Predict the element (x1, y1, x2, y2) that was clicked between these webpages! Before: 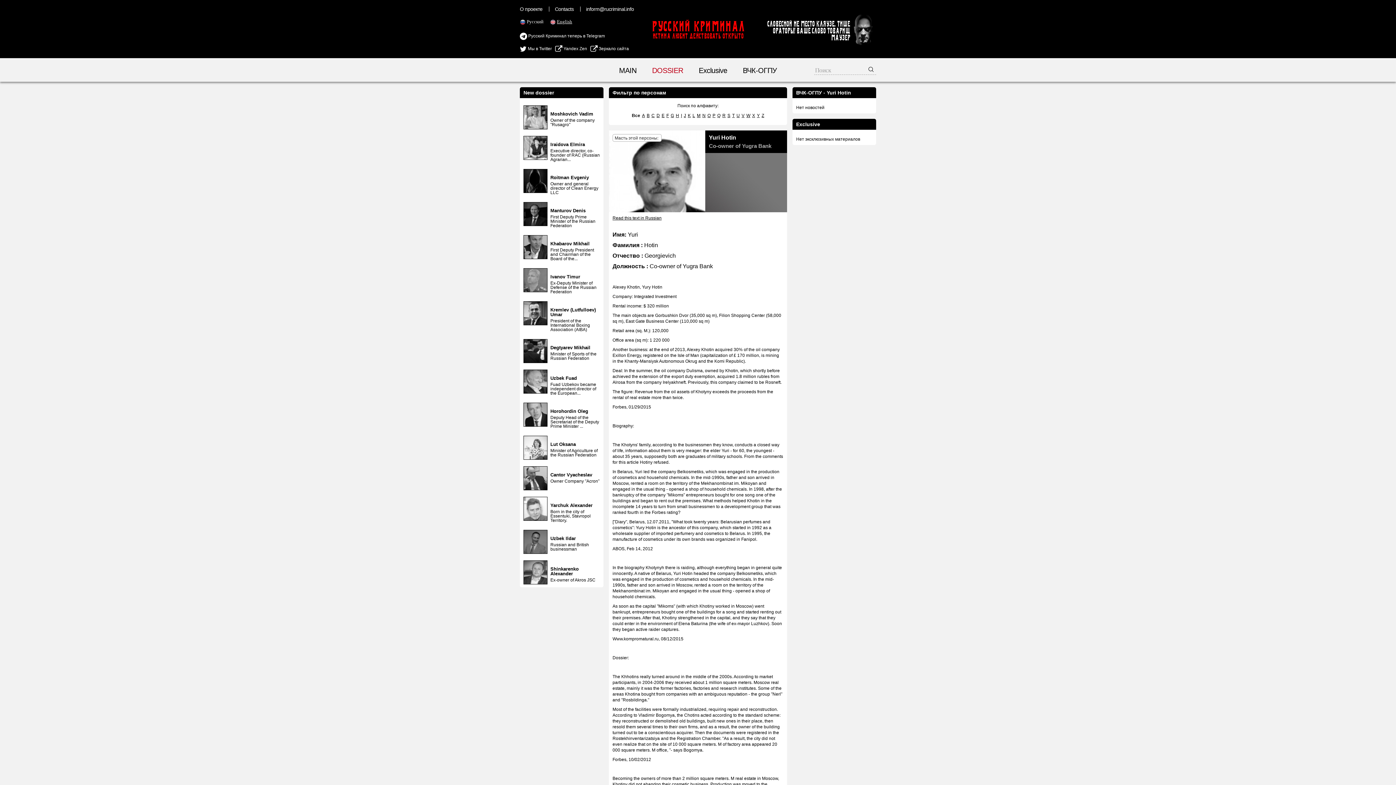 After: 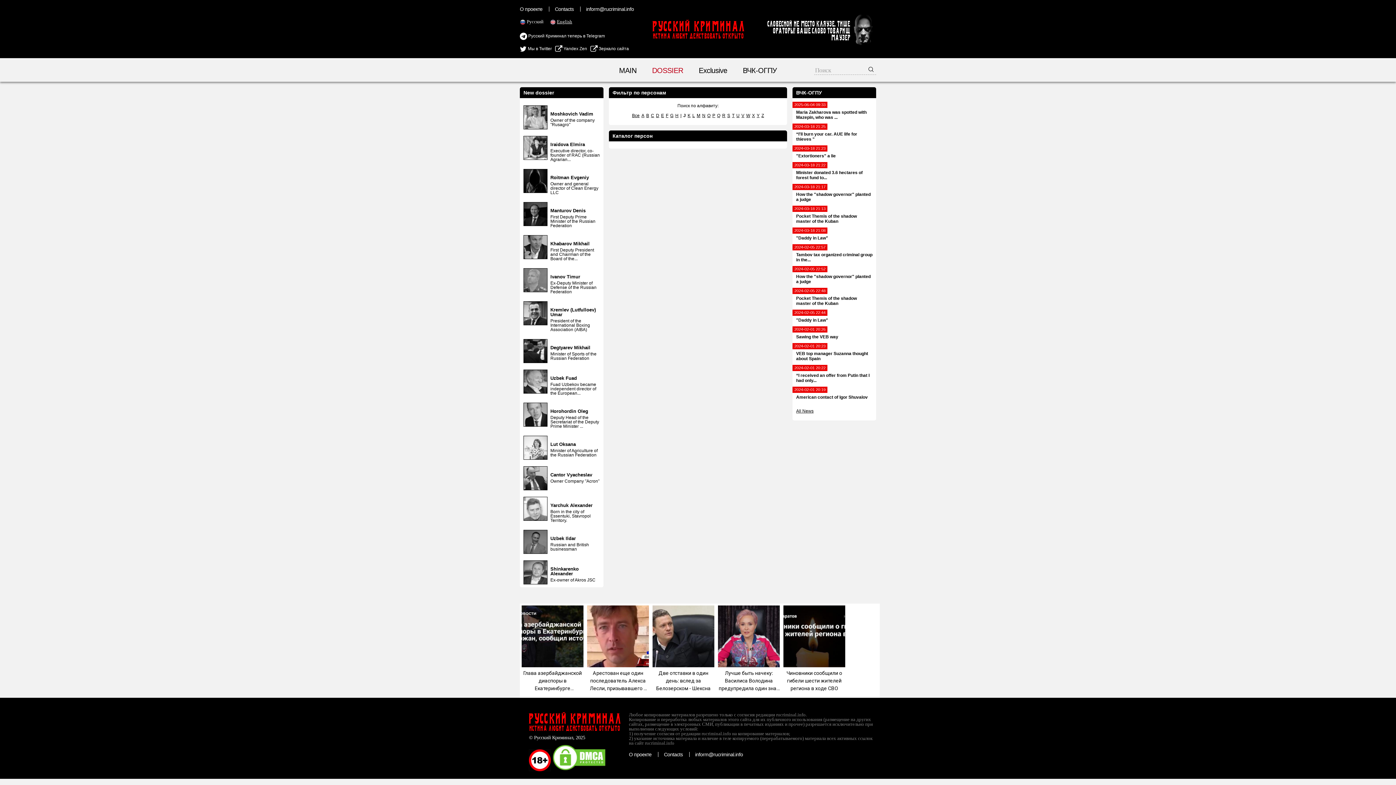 Action: bbox: (684, 113, 686, 118) label: J